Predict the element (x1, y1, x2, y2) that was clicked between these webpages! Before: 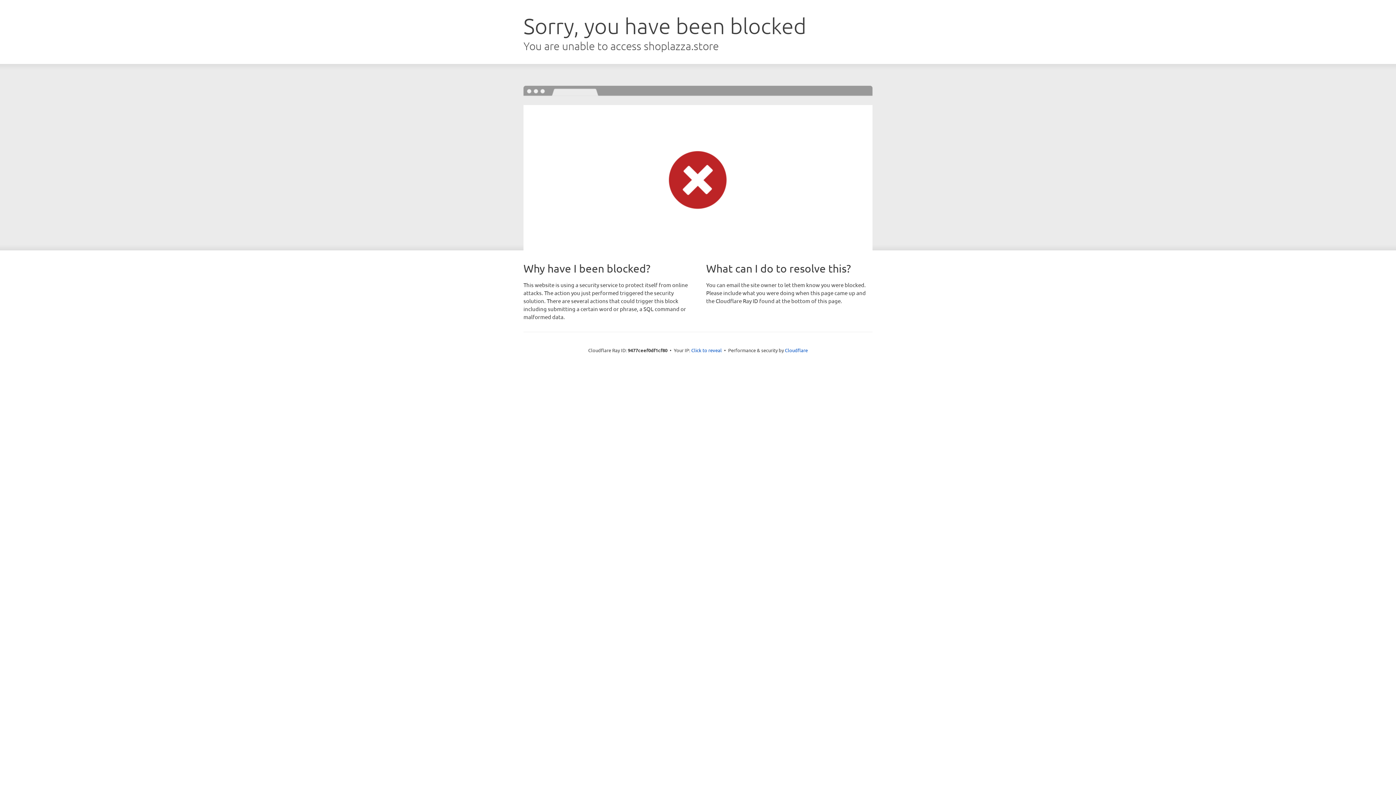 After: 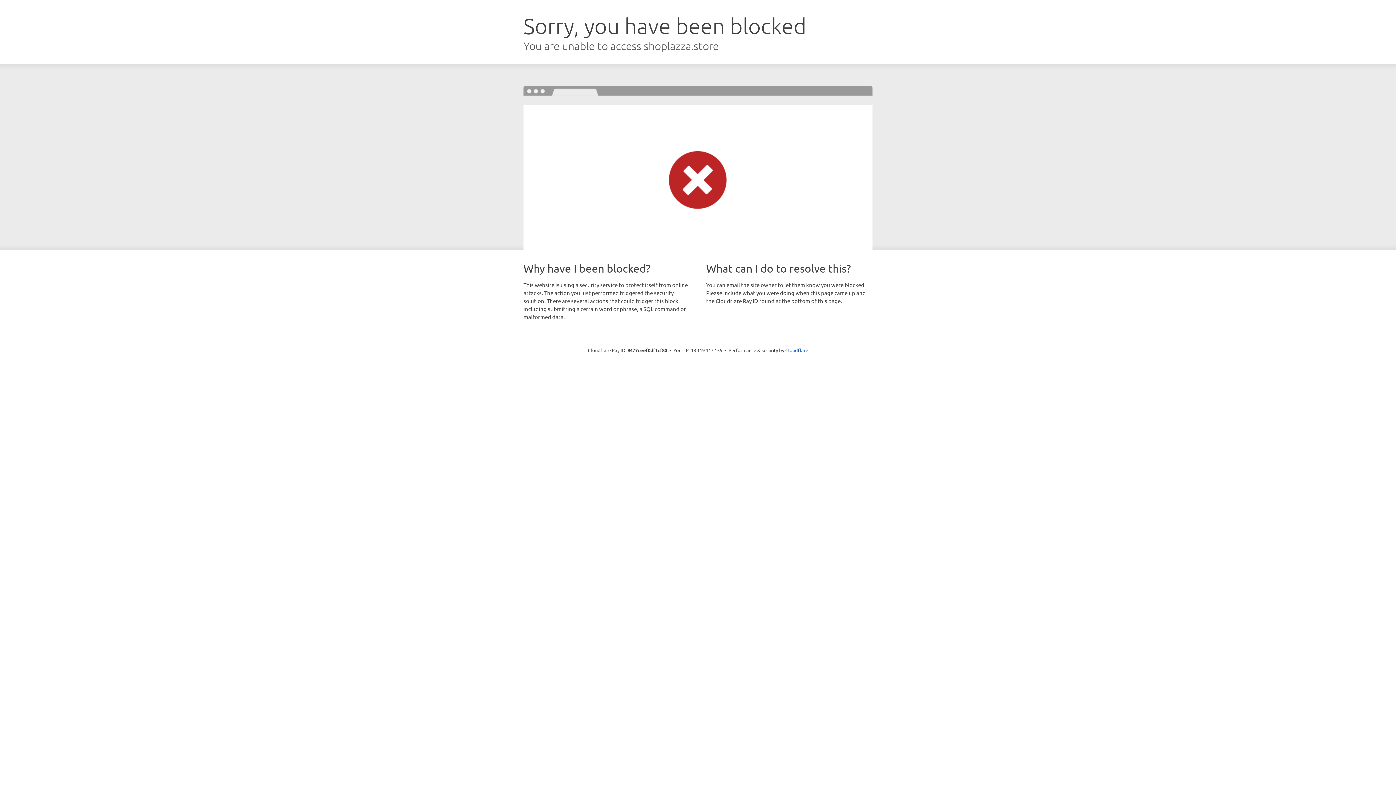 Action: label: Click to reveal bbox: (691, 346, 722, 353)